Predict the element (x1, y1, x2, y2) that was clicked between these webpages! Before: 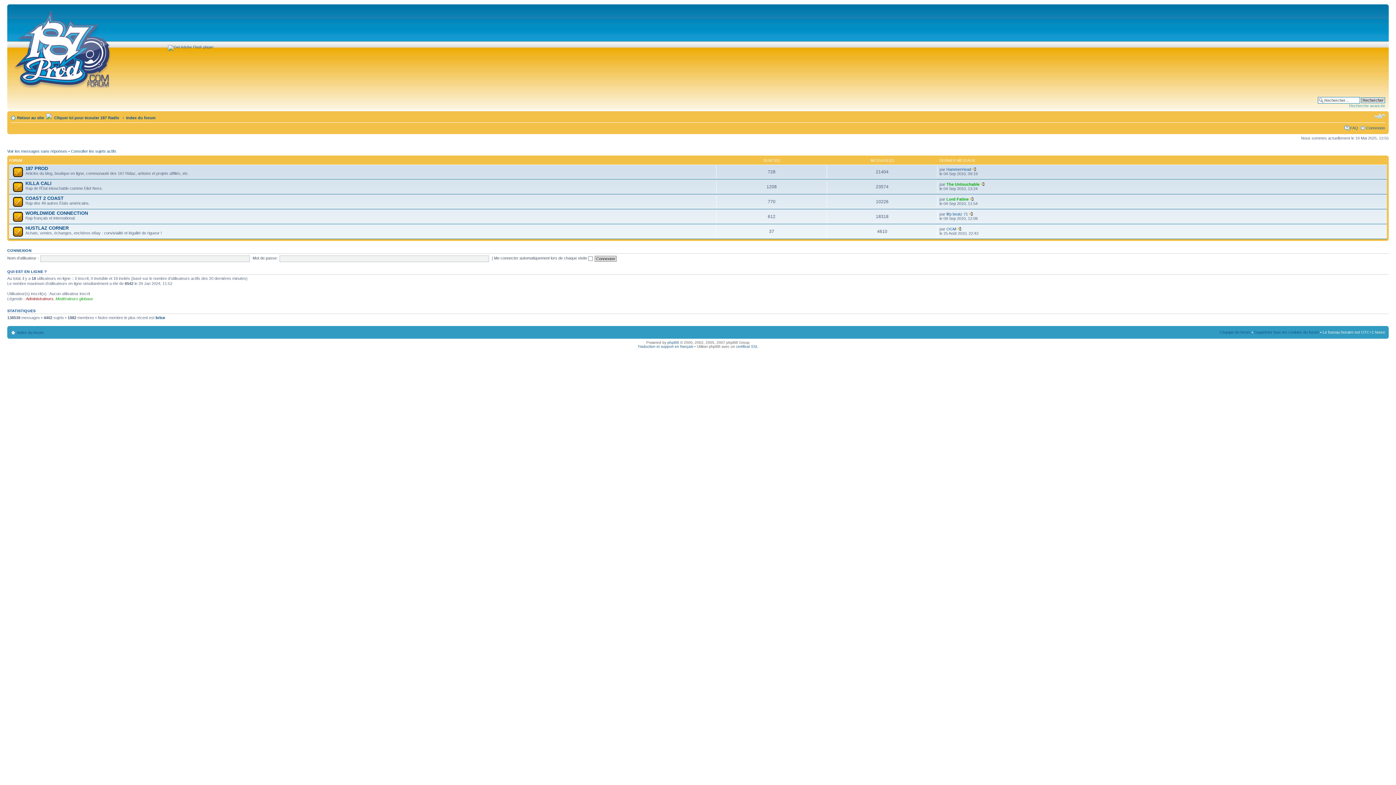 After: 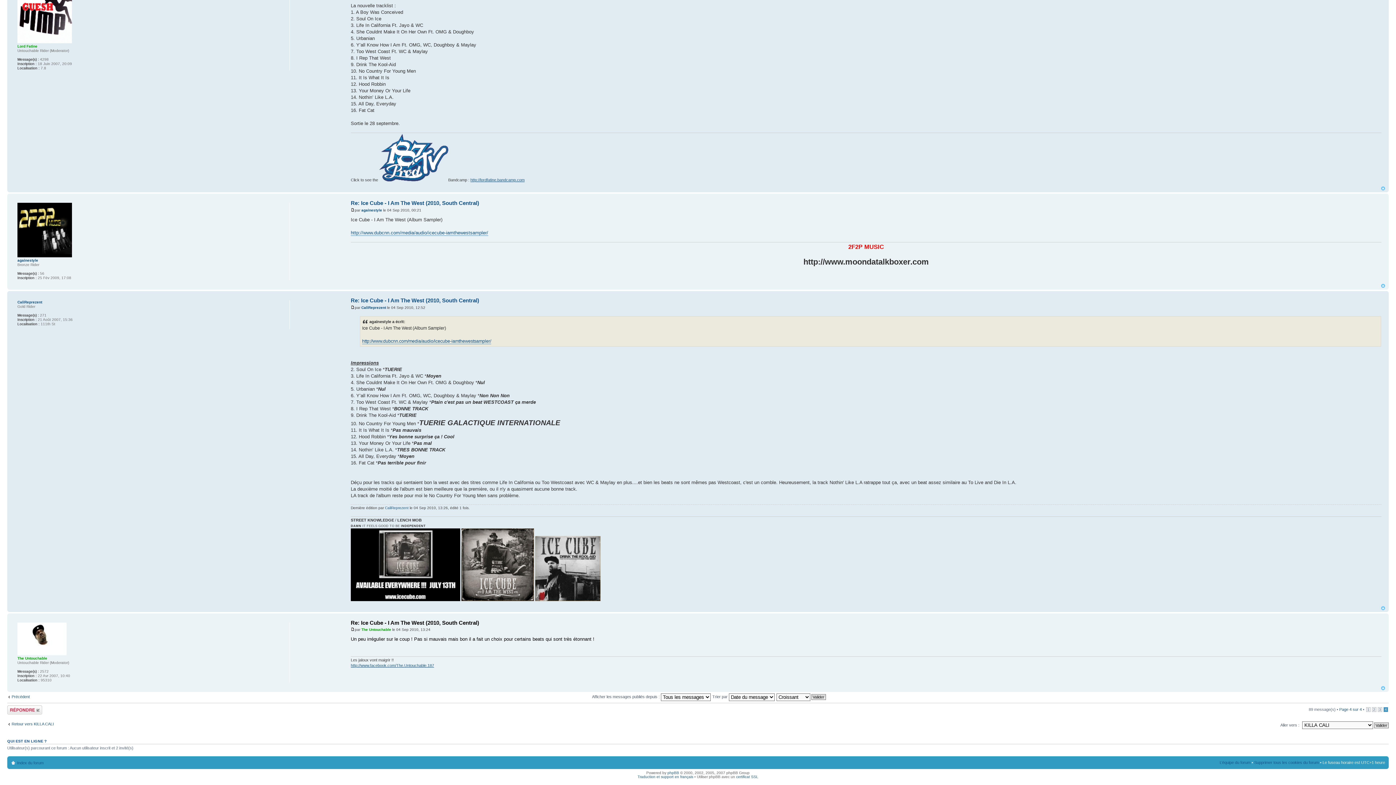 Action: bbox: (980, 182, 984, 186)